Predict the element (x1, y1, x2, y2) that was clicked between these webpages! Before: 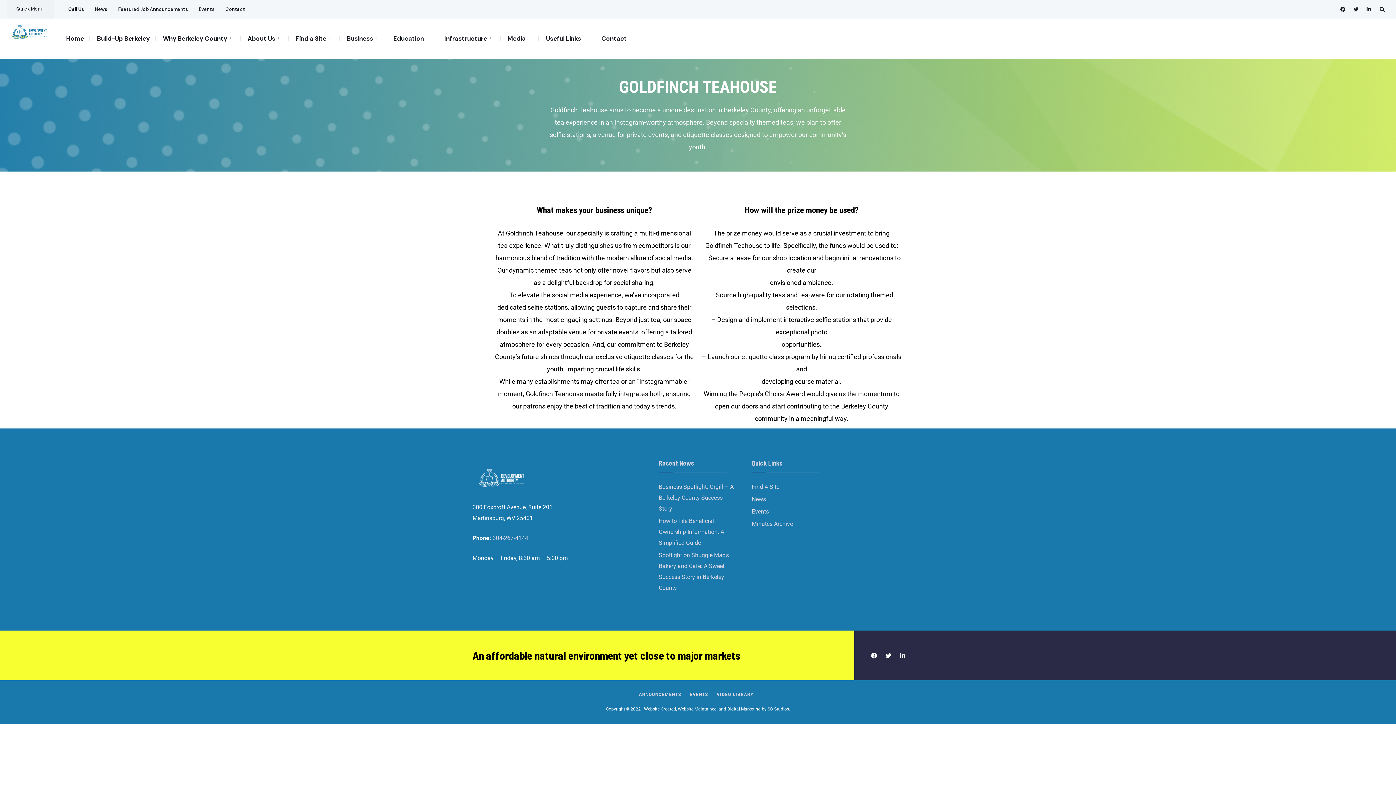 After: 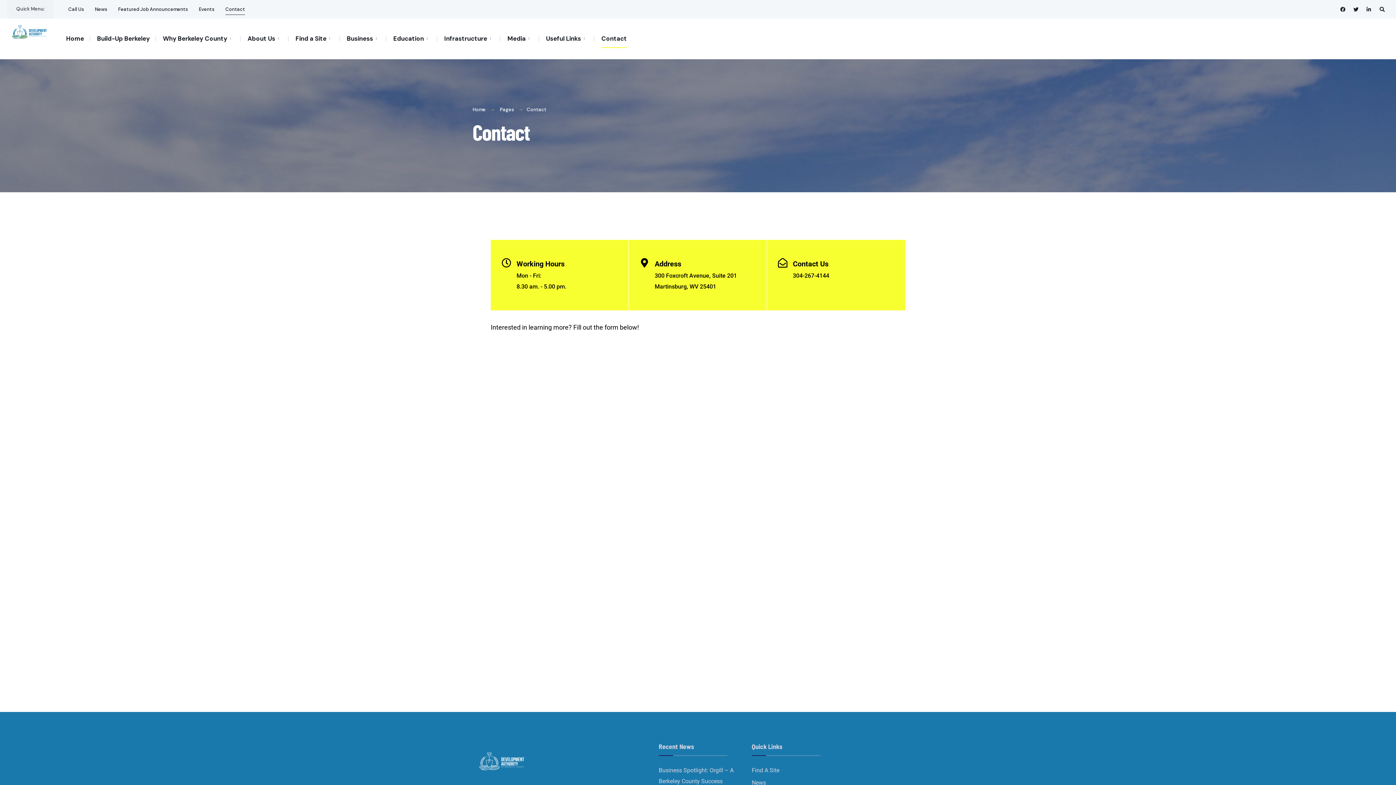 Action: bbox: (601, 30, 626, 48) label: Contact